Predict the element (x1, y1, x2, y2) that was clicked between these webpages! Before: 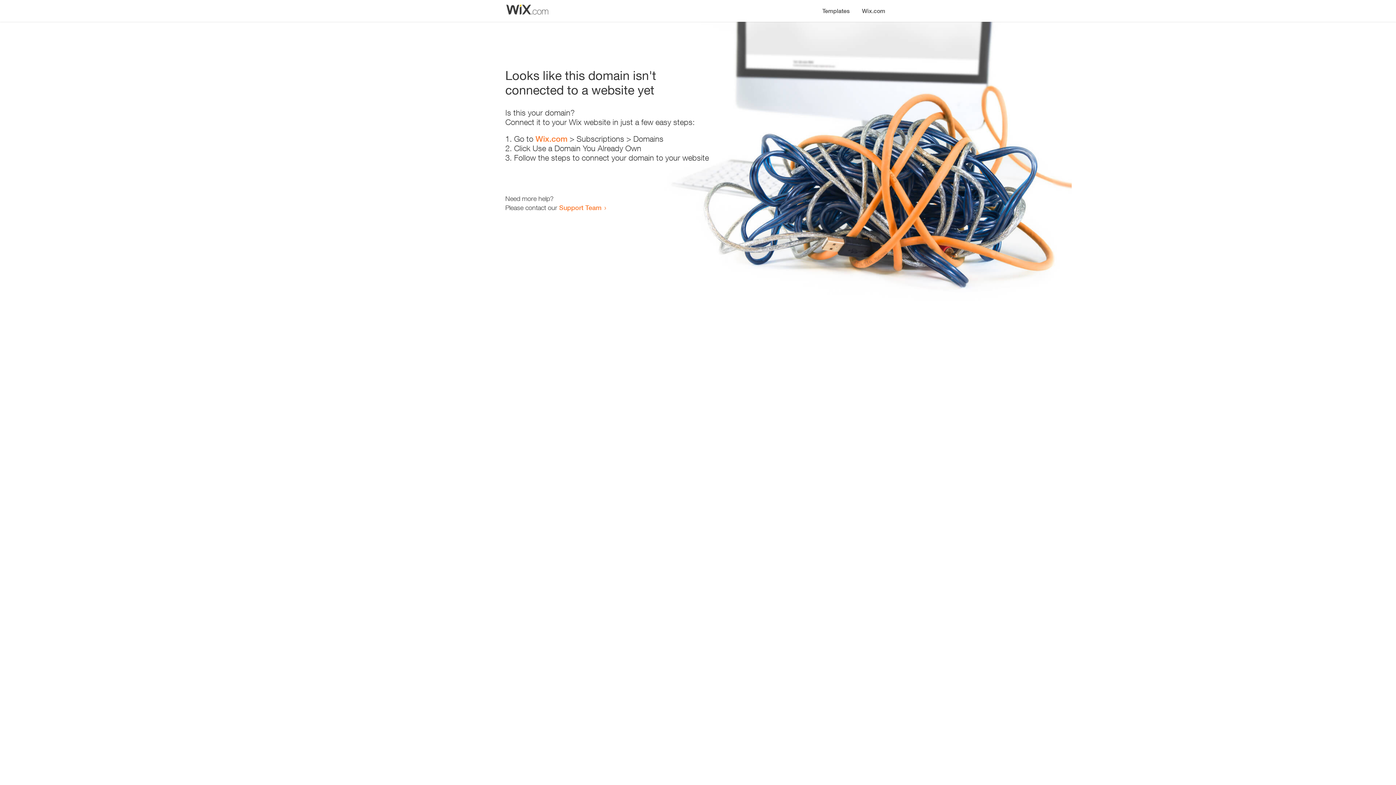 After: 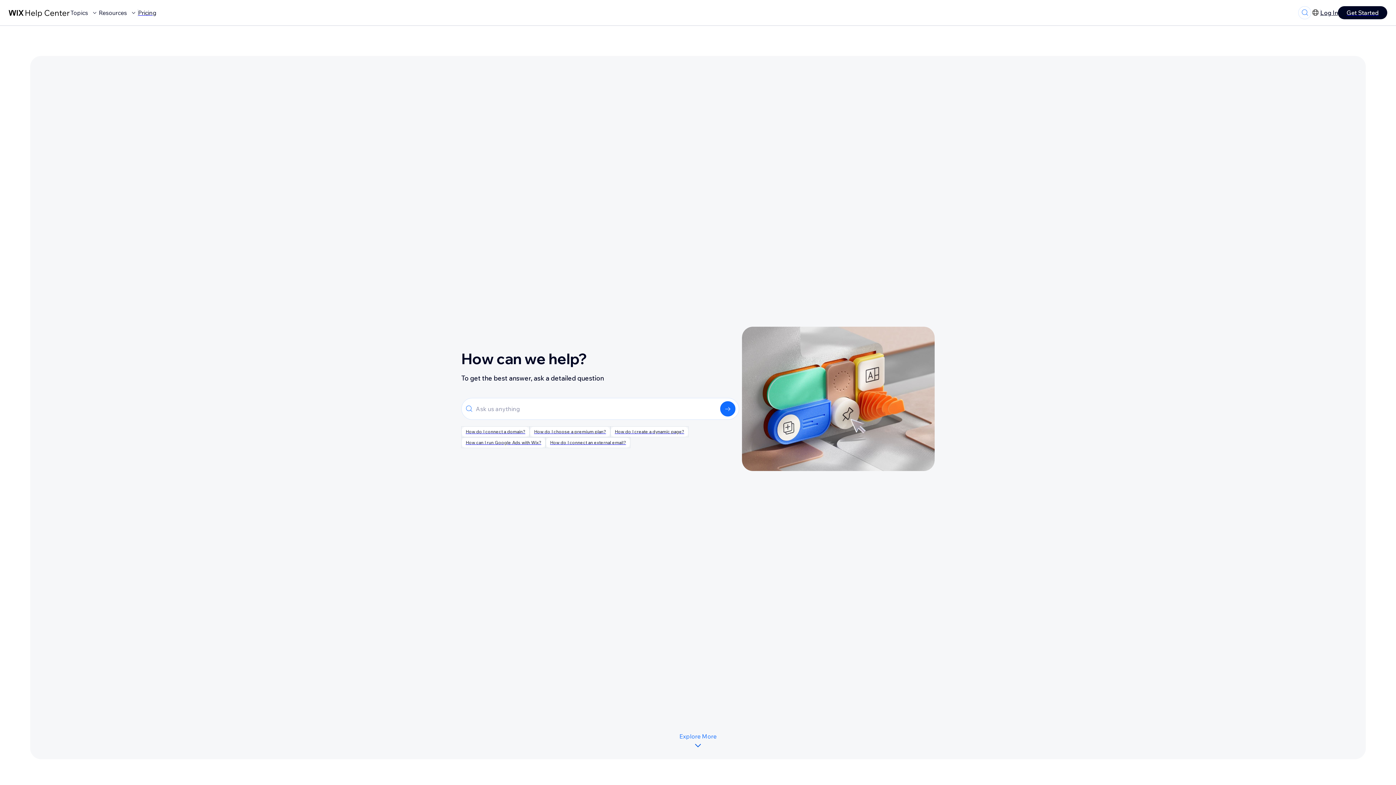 Action: label: Support Team bbox: (559, 203, 601, 211)